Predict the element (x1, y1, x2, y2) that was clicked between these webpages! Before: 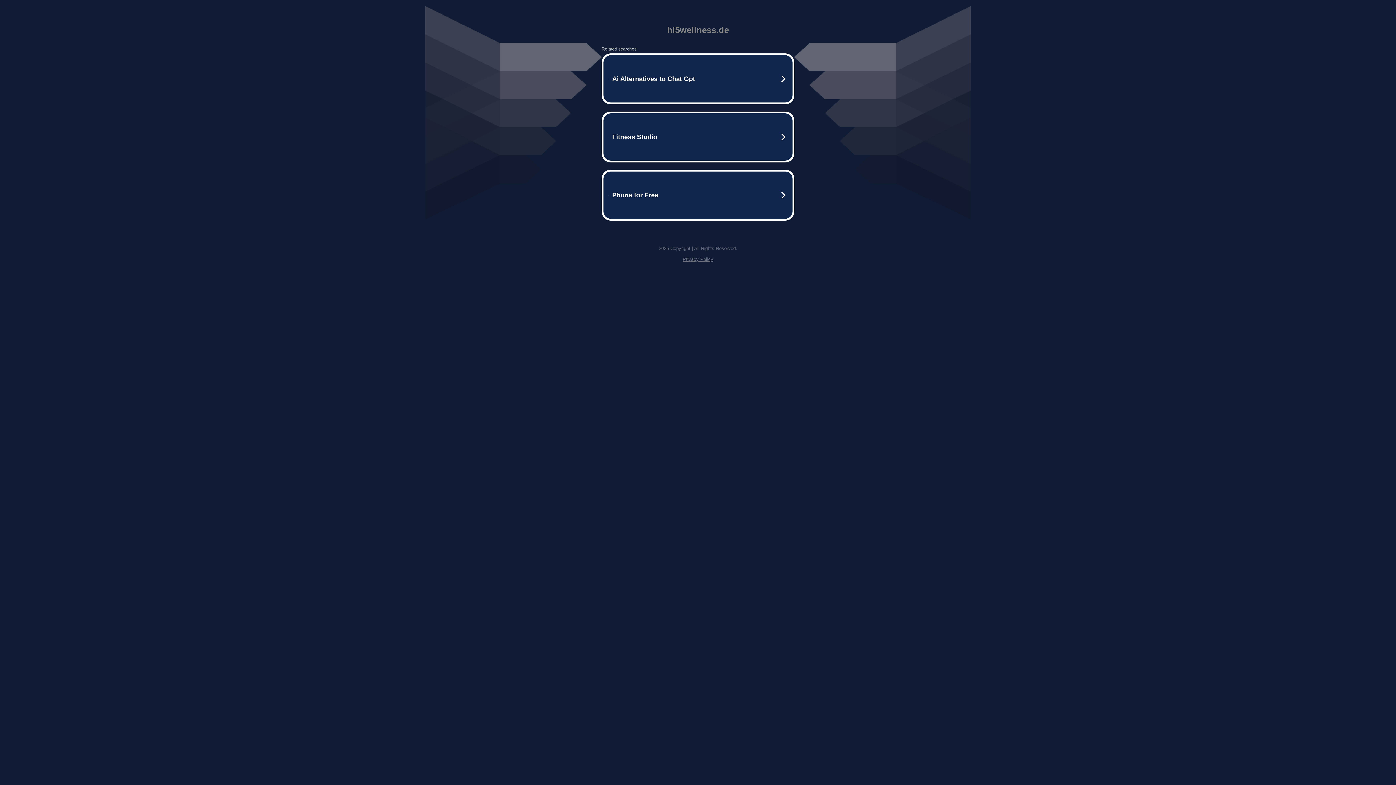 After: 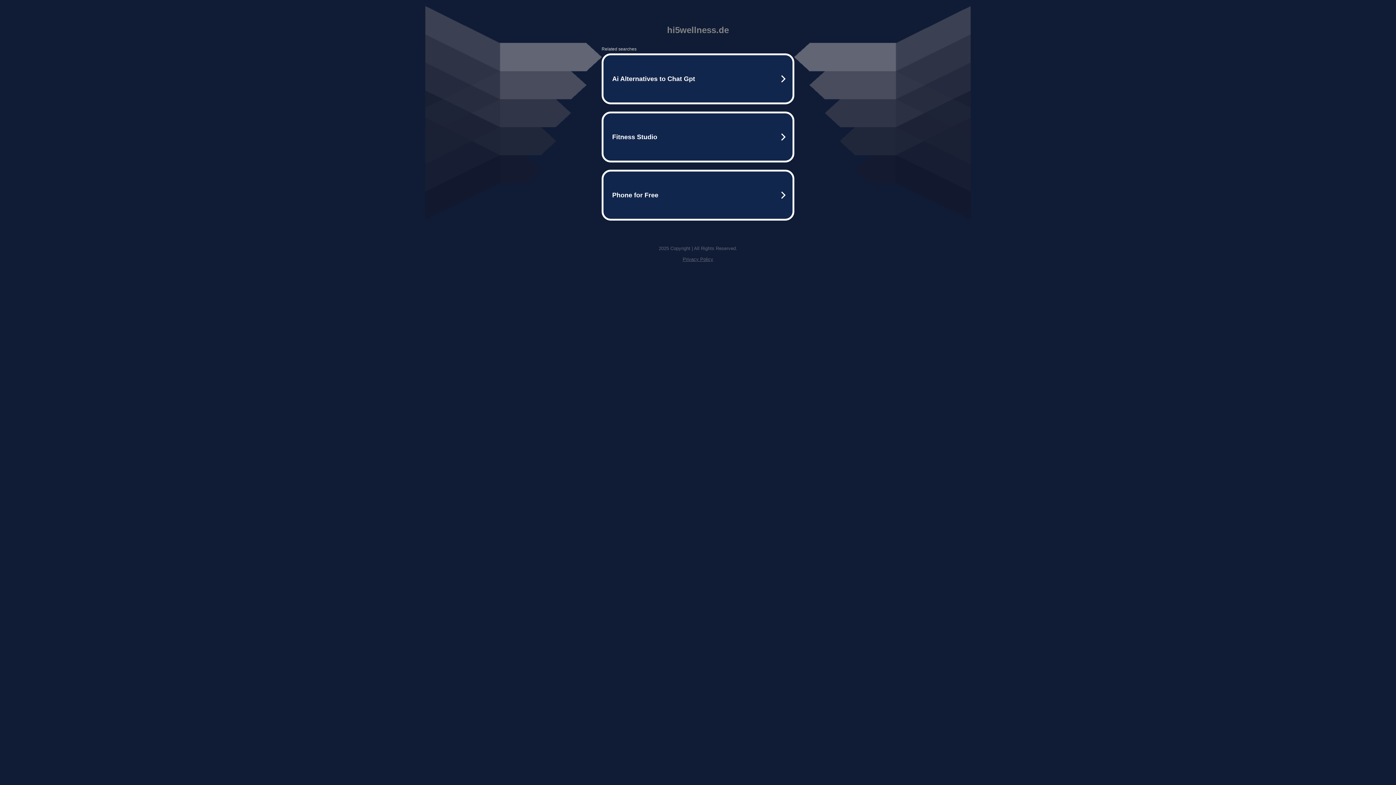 Action: label: Privacy Policy bbox: (682, 256, 713, 262)